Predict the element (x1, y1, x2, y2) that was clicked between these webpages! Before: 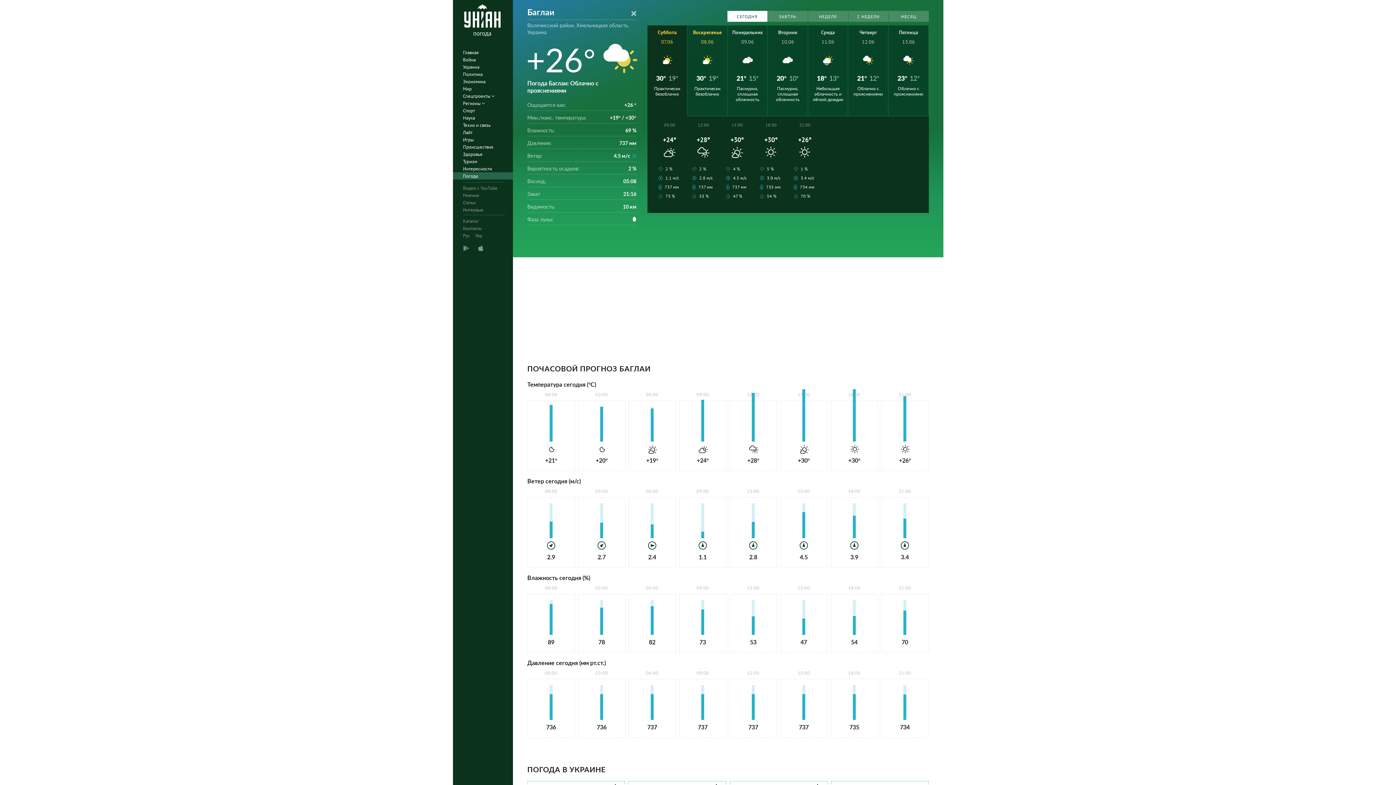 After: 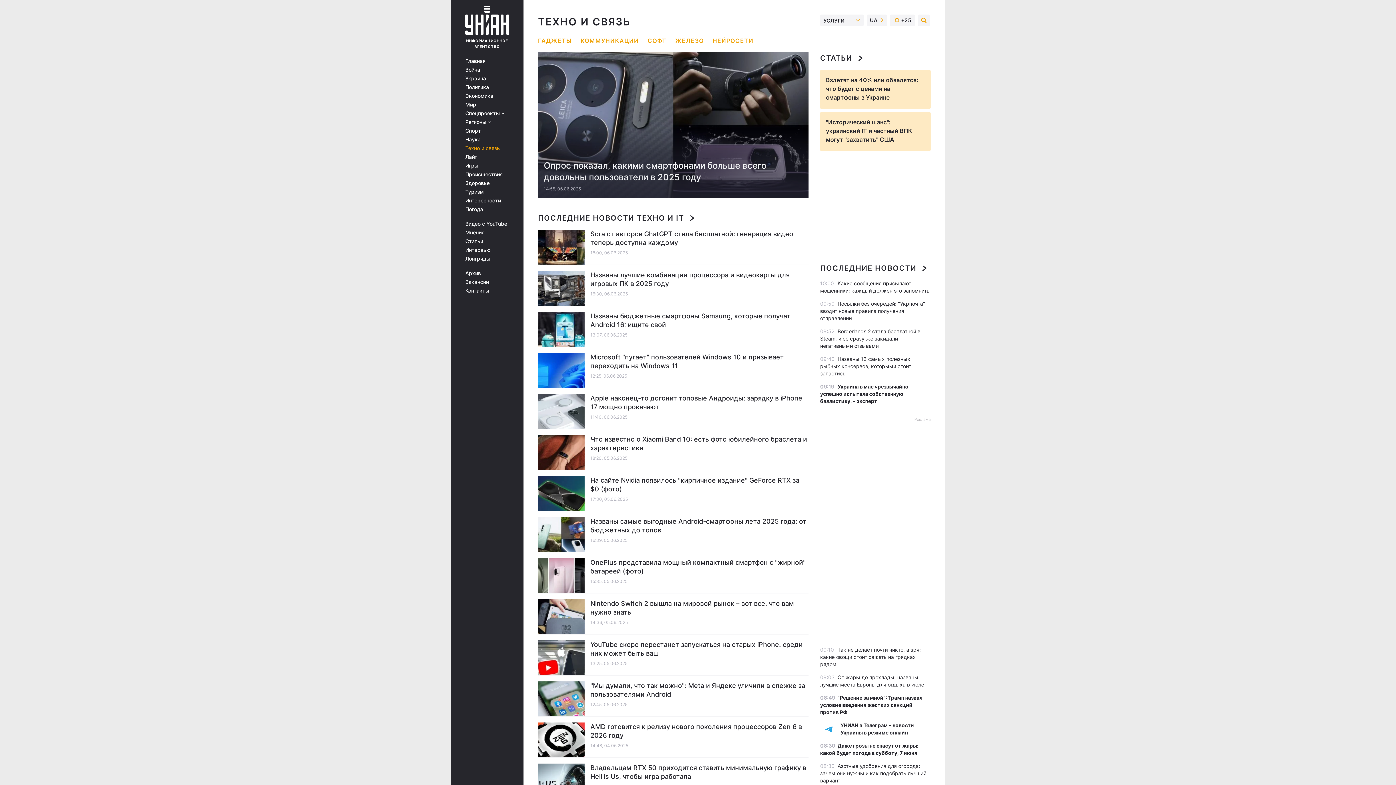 Action: label: Техно и связь bbox: (452, 121, 517, 128)